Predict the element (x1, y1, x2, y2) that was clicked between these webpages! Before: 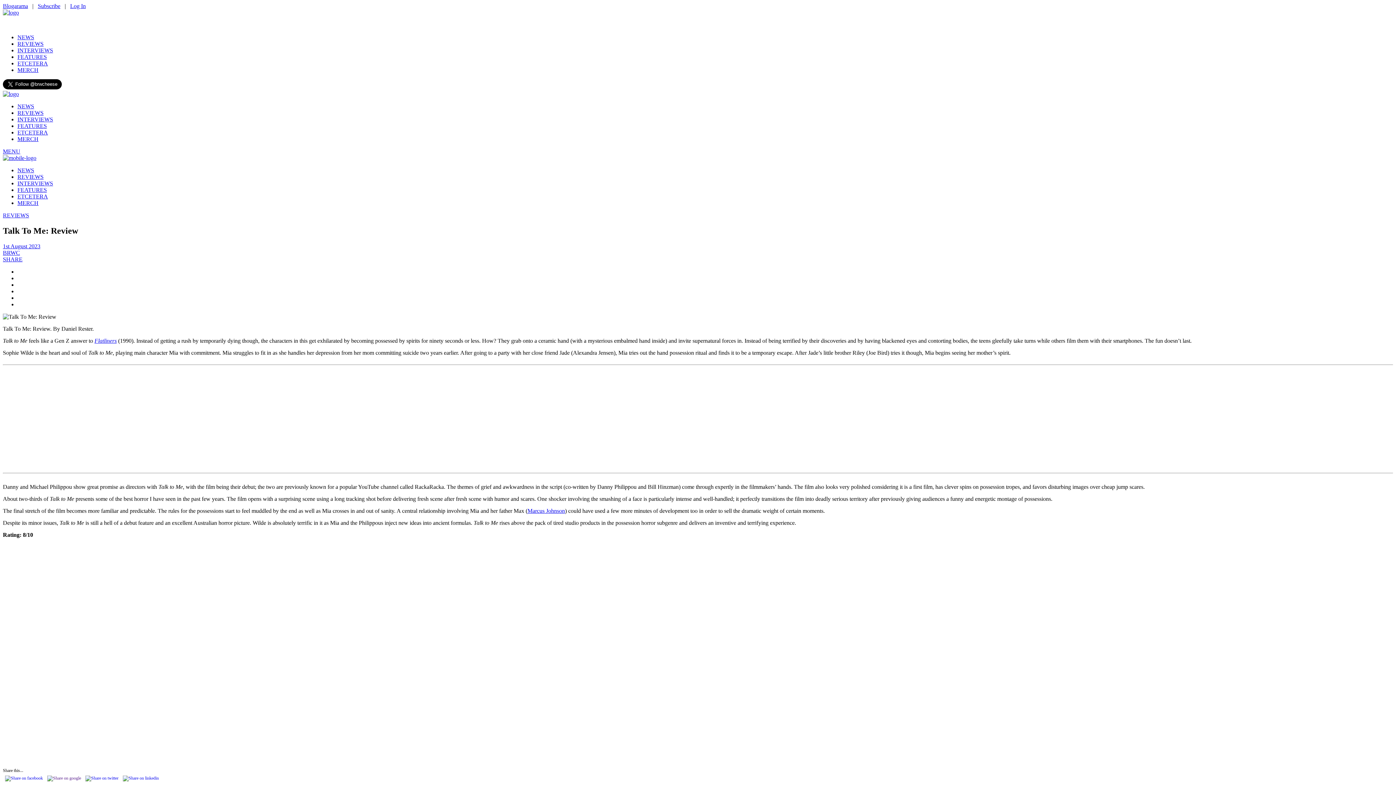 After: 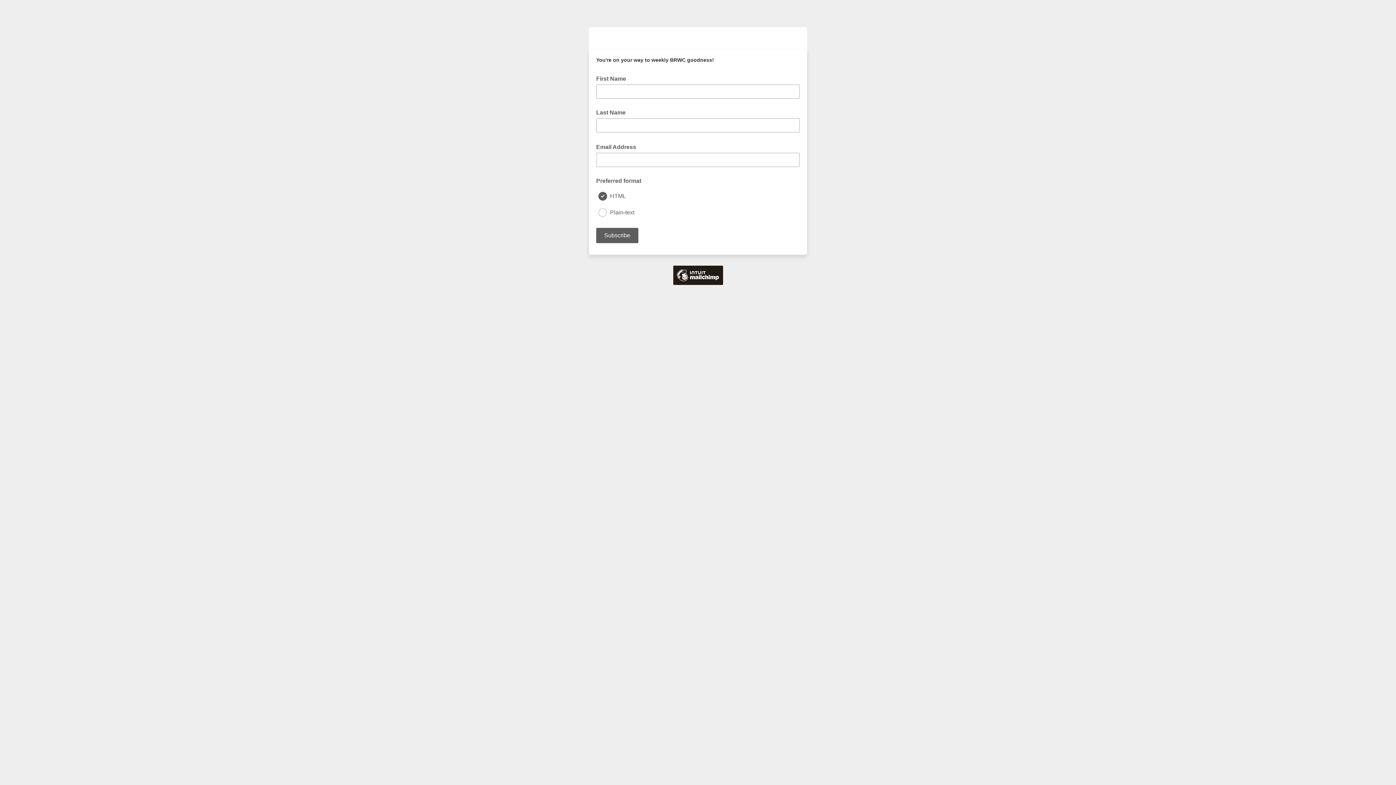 Action: bbox: (37, 2, 60, 9) label: Subscribe